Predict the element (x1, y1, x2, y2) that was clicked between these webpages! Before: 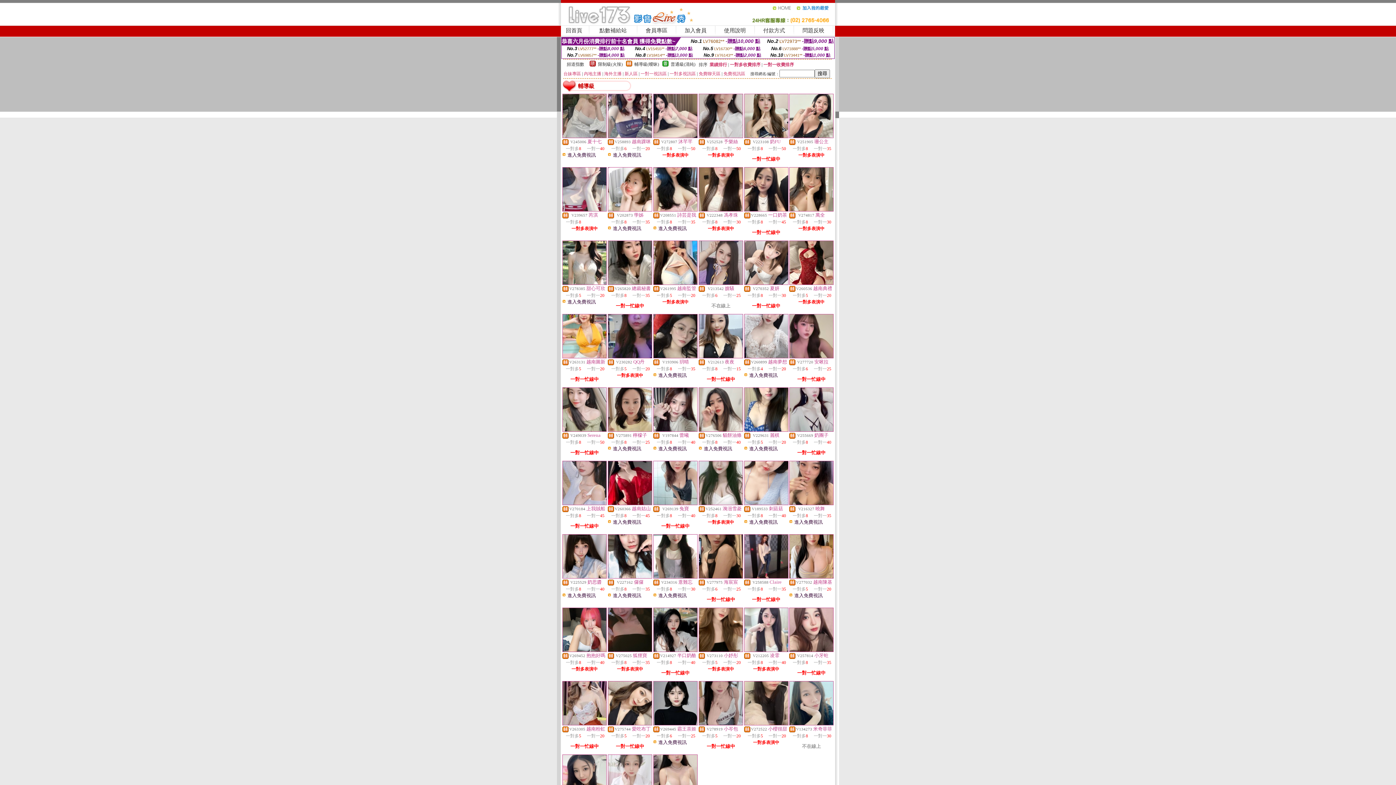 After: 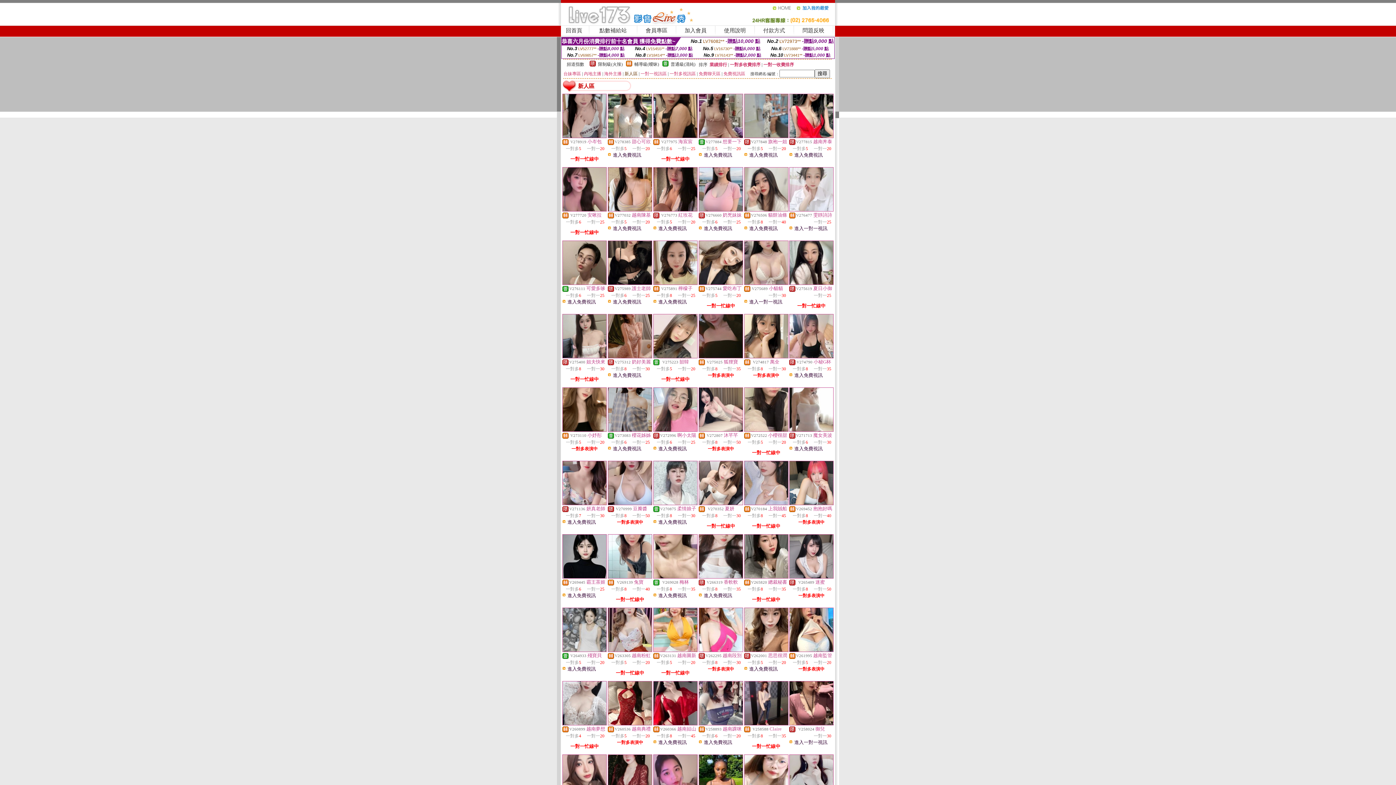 Action: label: 新人區 bbox: (624, 71, 637, 76)